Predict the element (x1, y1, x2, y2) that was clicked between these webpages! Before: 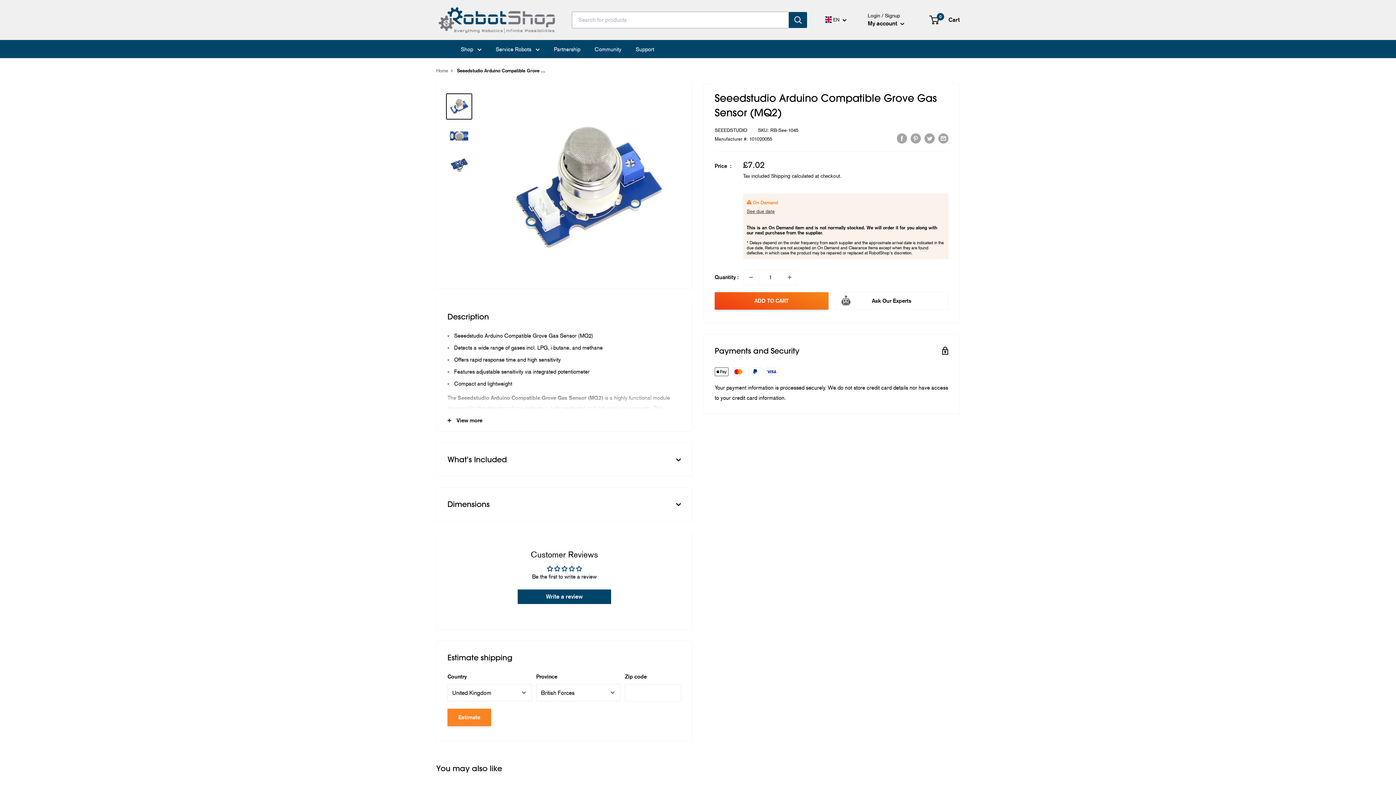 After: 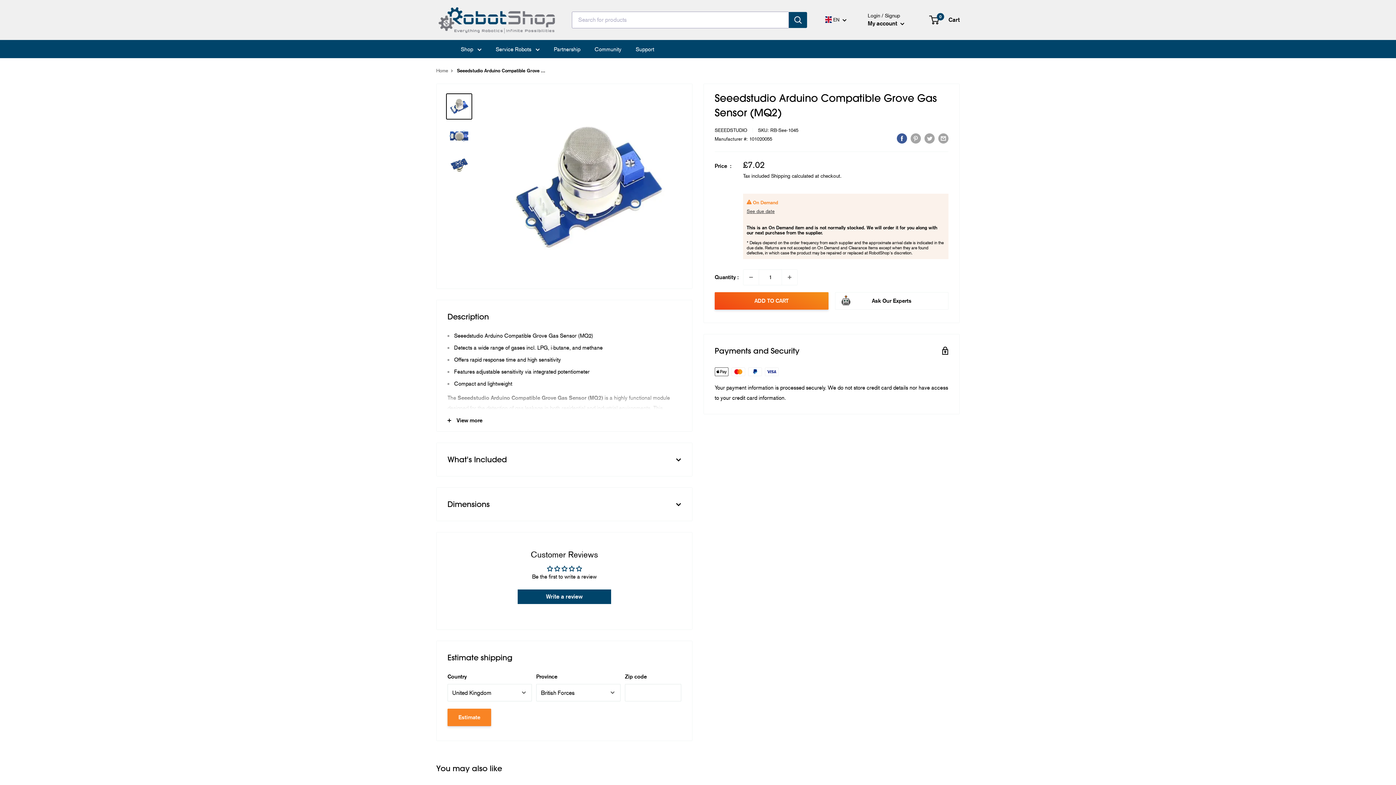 Action: label: Share on Facebook bbox: (897, 132, 907, 143)